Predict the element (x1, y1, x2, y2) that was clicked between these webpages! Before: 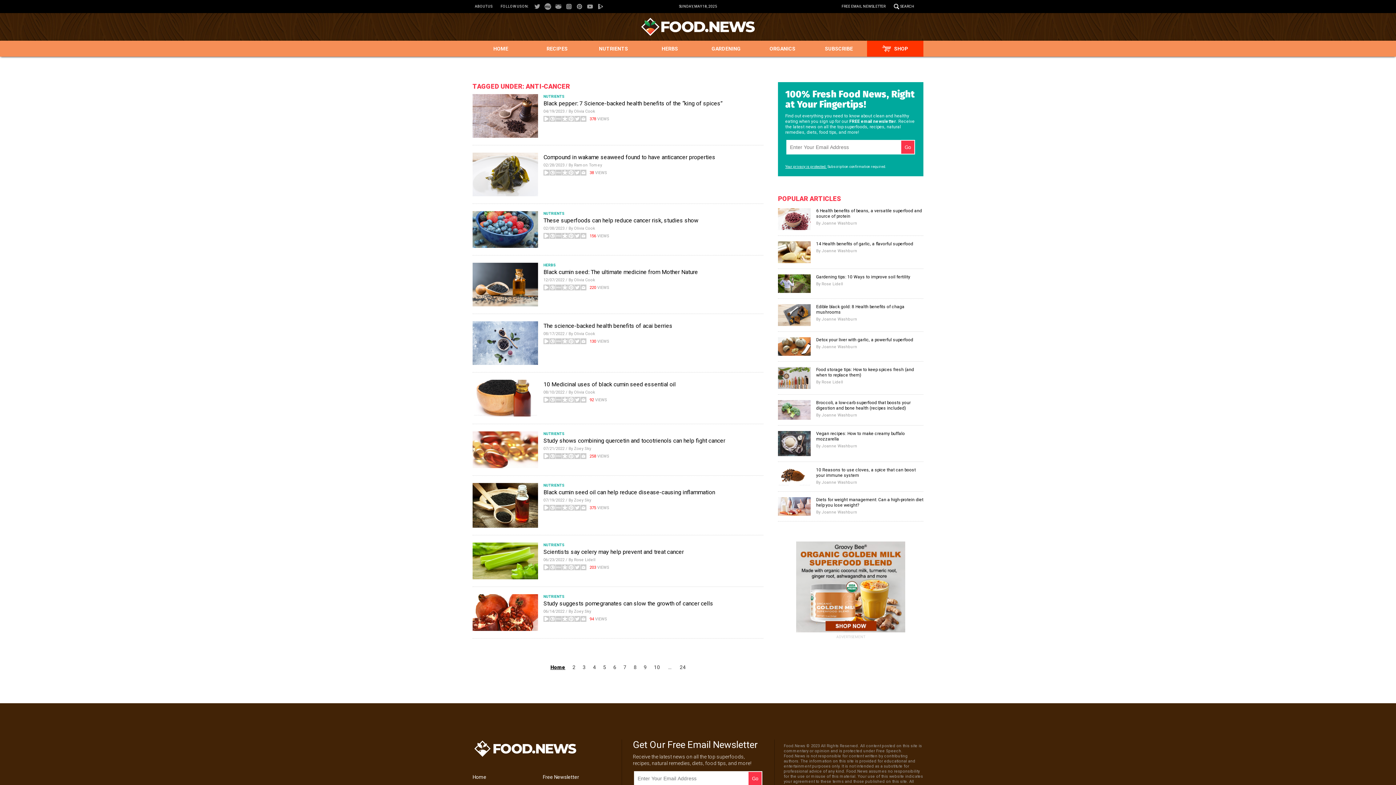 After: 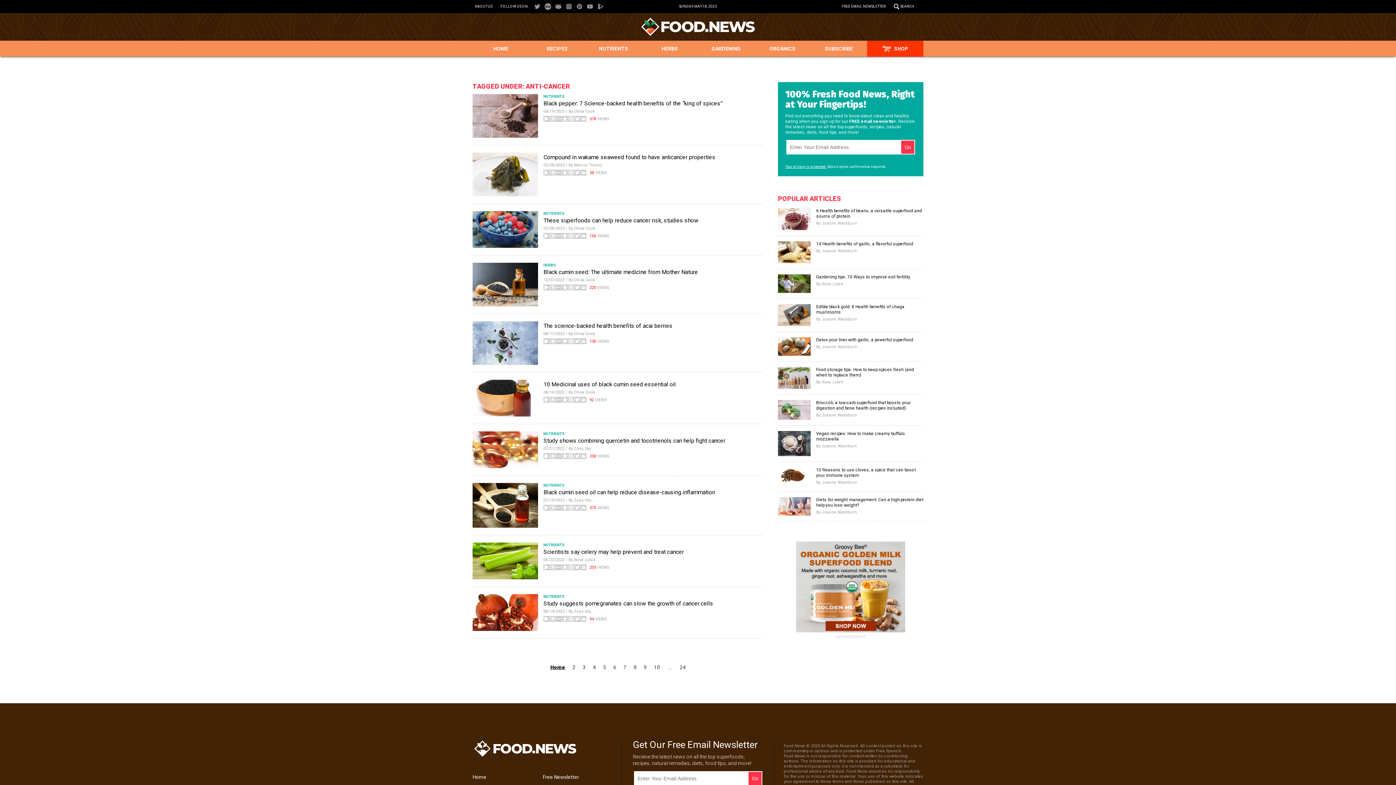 Action: bbox: (549, 618, 555, 623)